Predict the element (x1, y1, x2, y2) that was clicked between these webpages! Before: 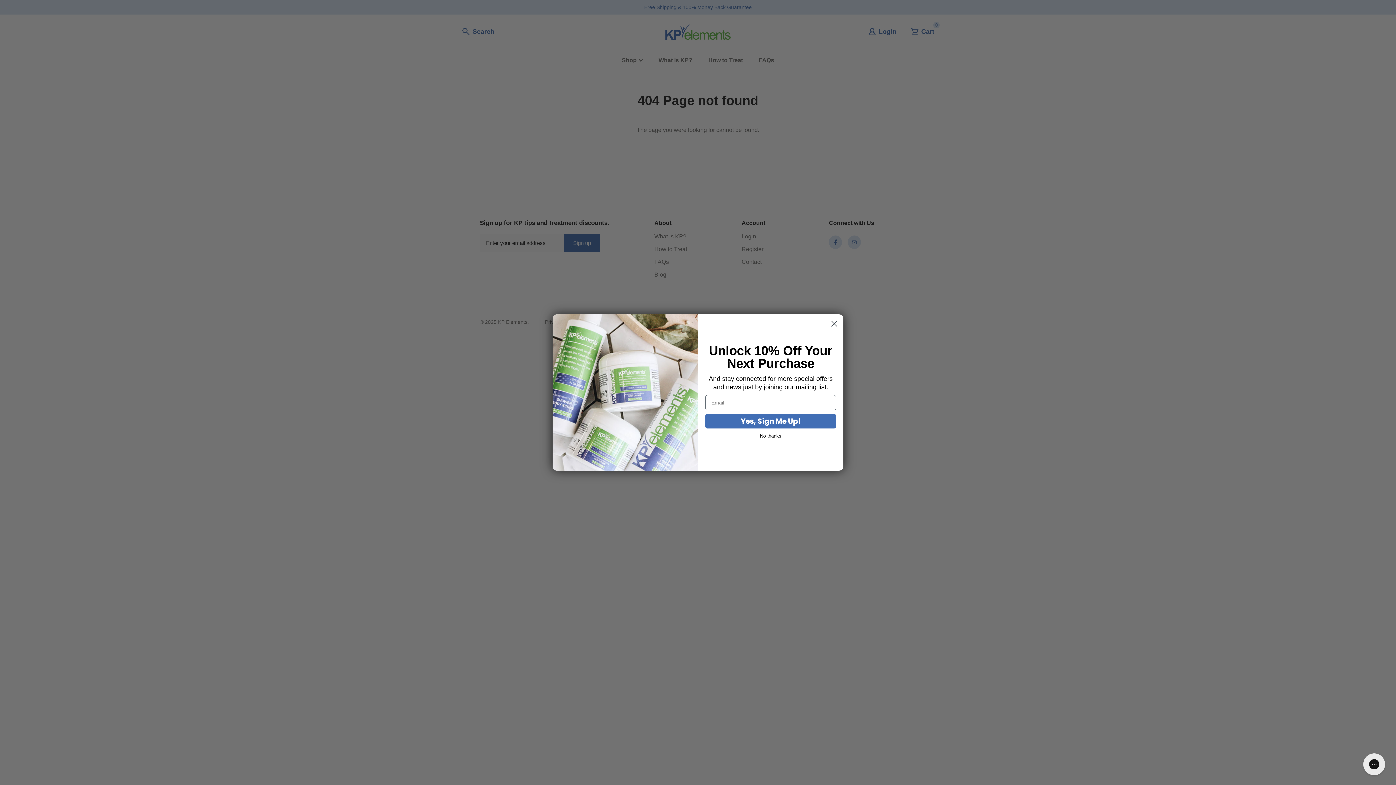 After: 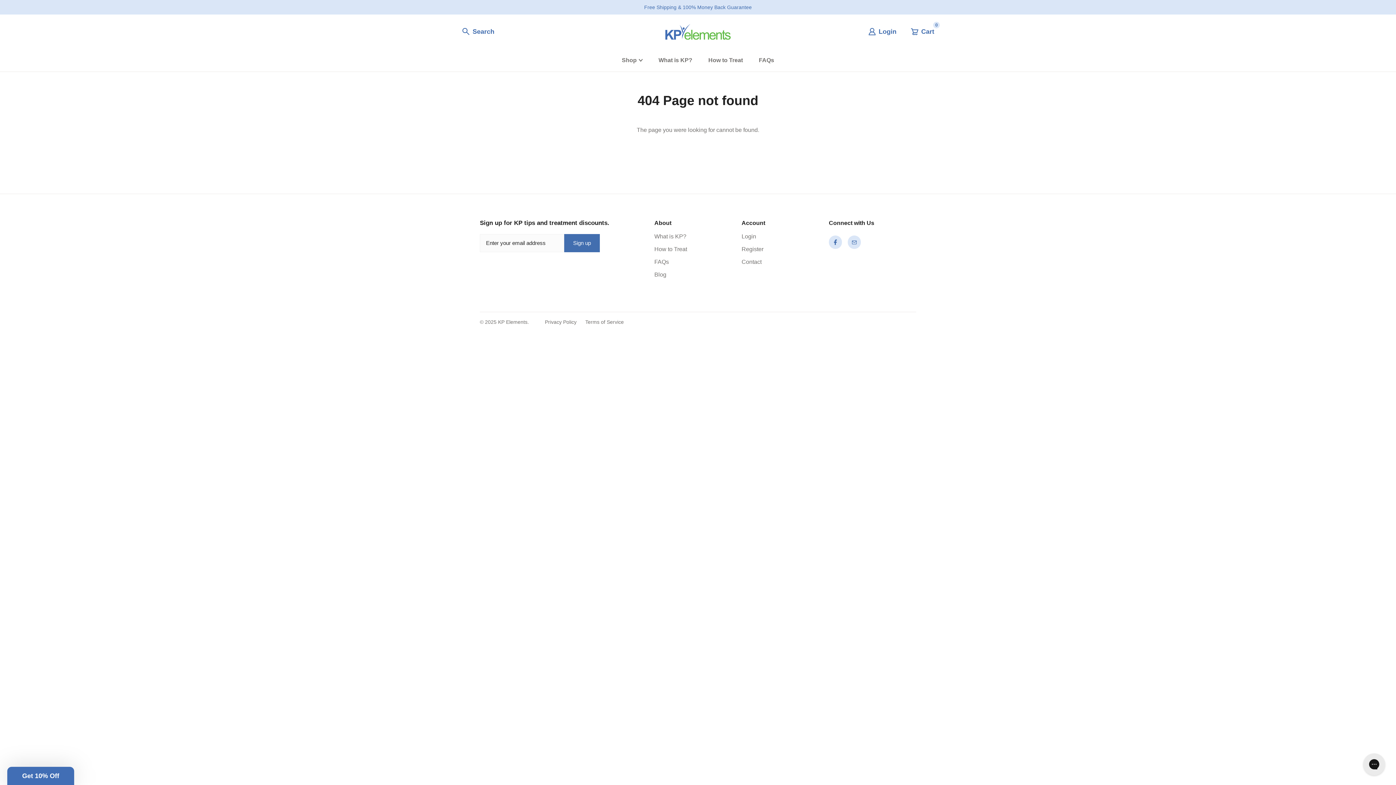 Action: bbox: (756, 432, 785, 439) label: No thanks